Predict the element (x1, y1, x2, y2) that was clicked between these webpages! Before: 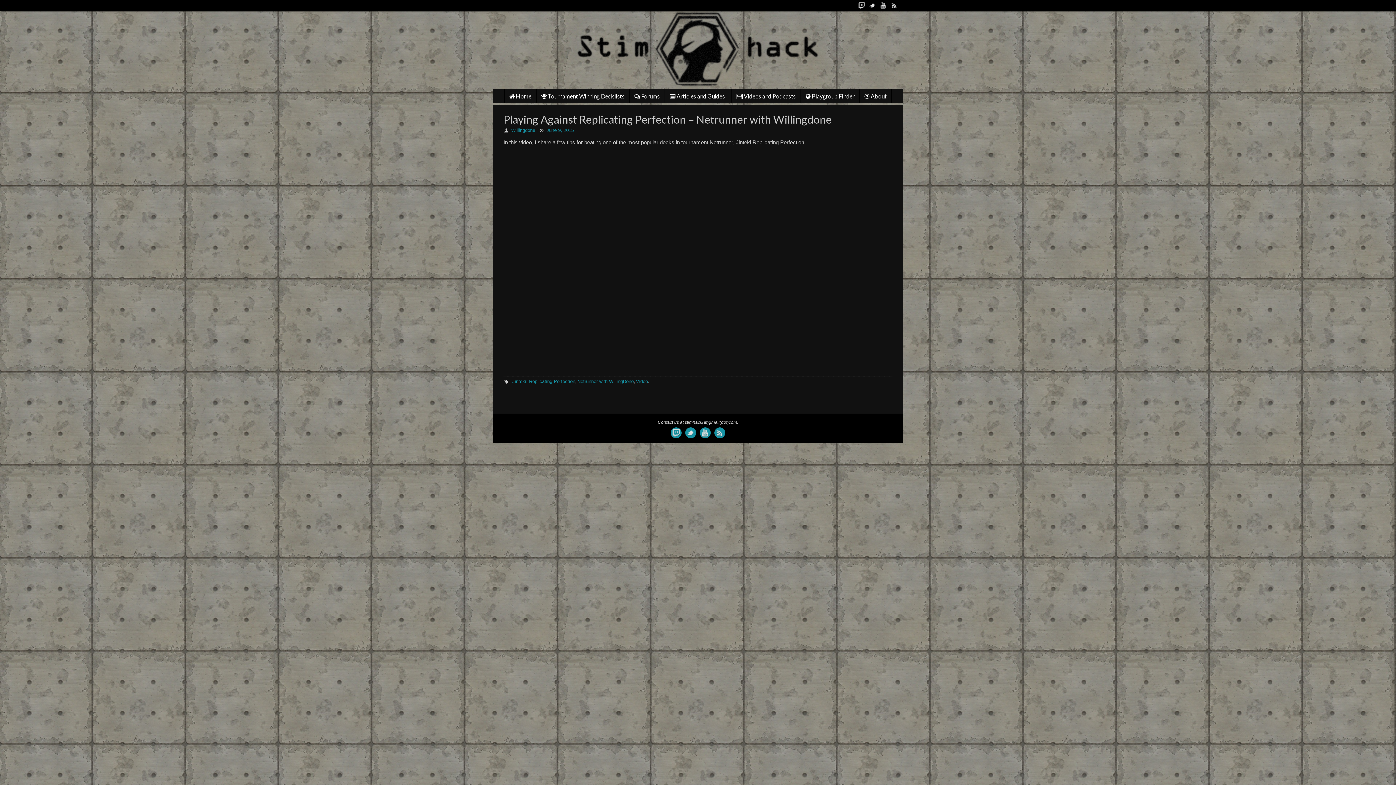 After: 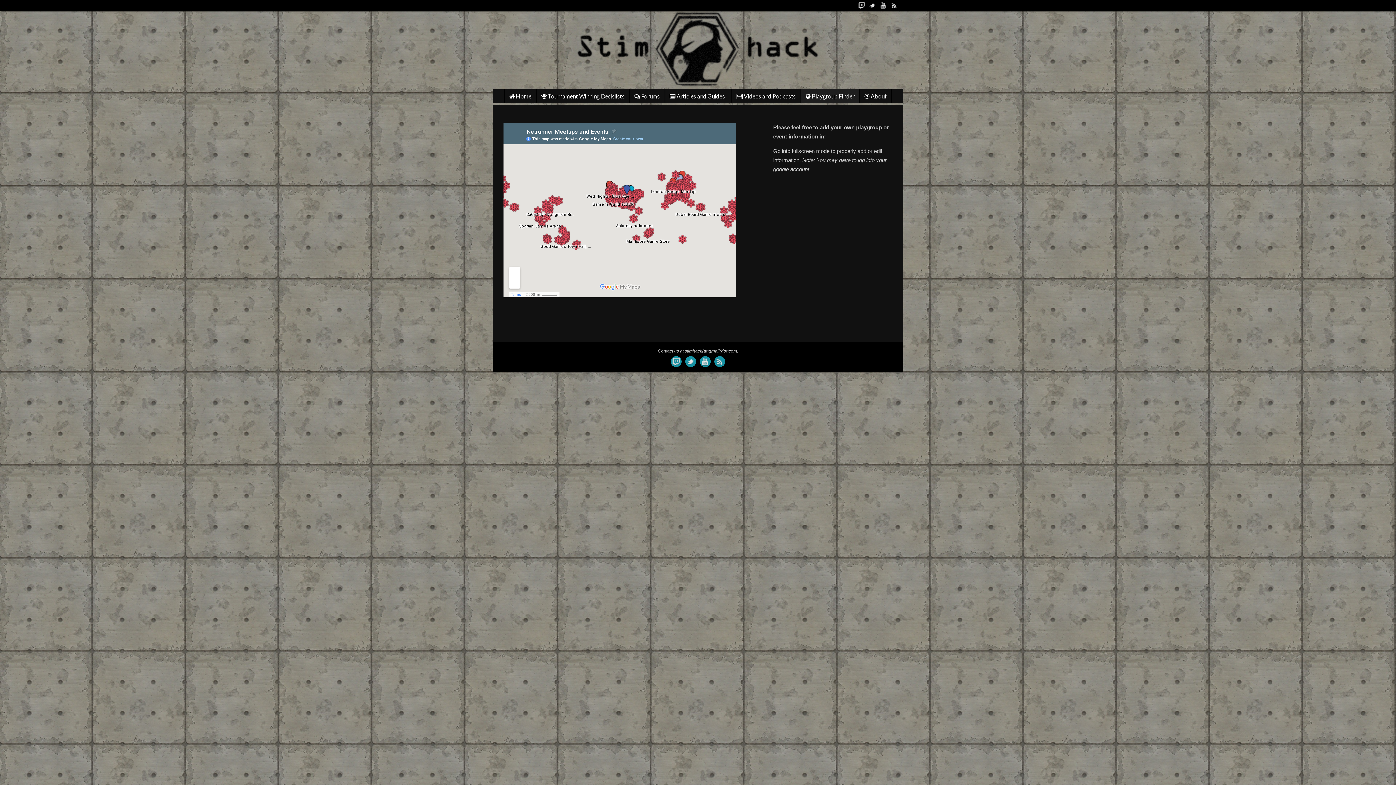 Action: bbox: (801, 89, 860, 103) label:  Playgroup Finder